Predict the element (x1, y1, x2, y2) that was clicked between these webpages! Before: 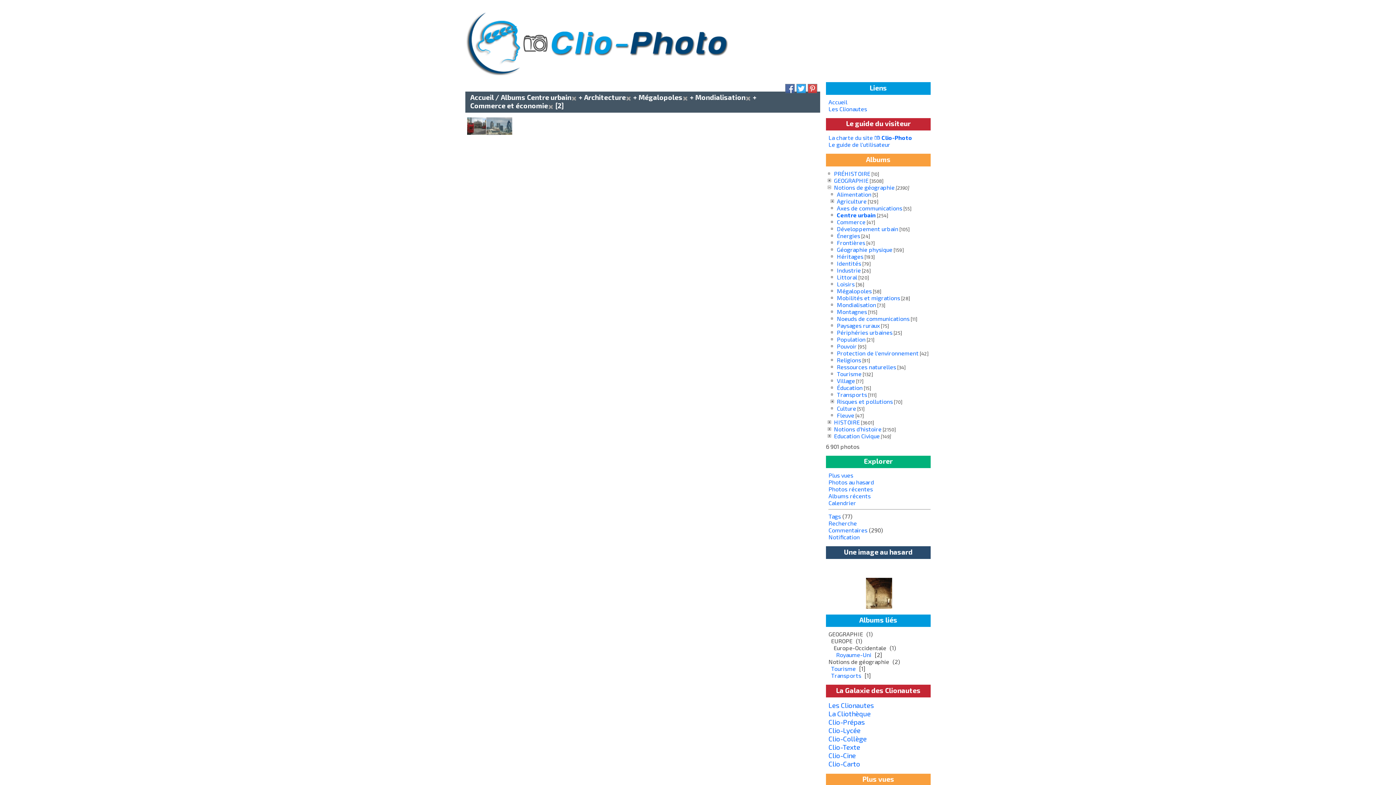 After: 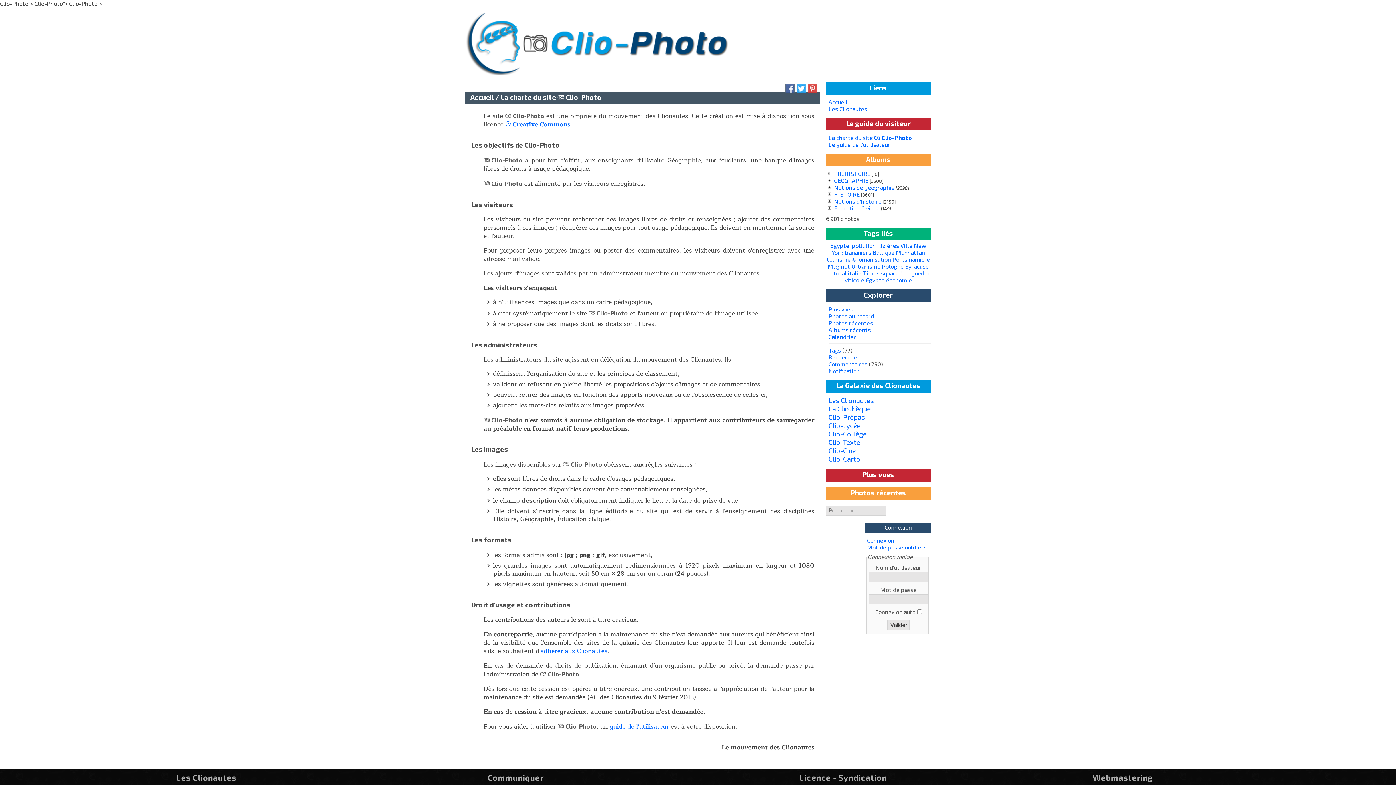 Action: bbox: (828, 134, 912, 141) label: La charte du site Clio-Photo